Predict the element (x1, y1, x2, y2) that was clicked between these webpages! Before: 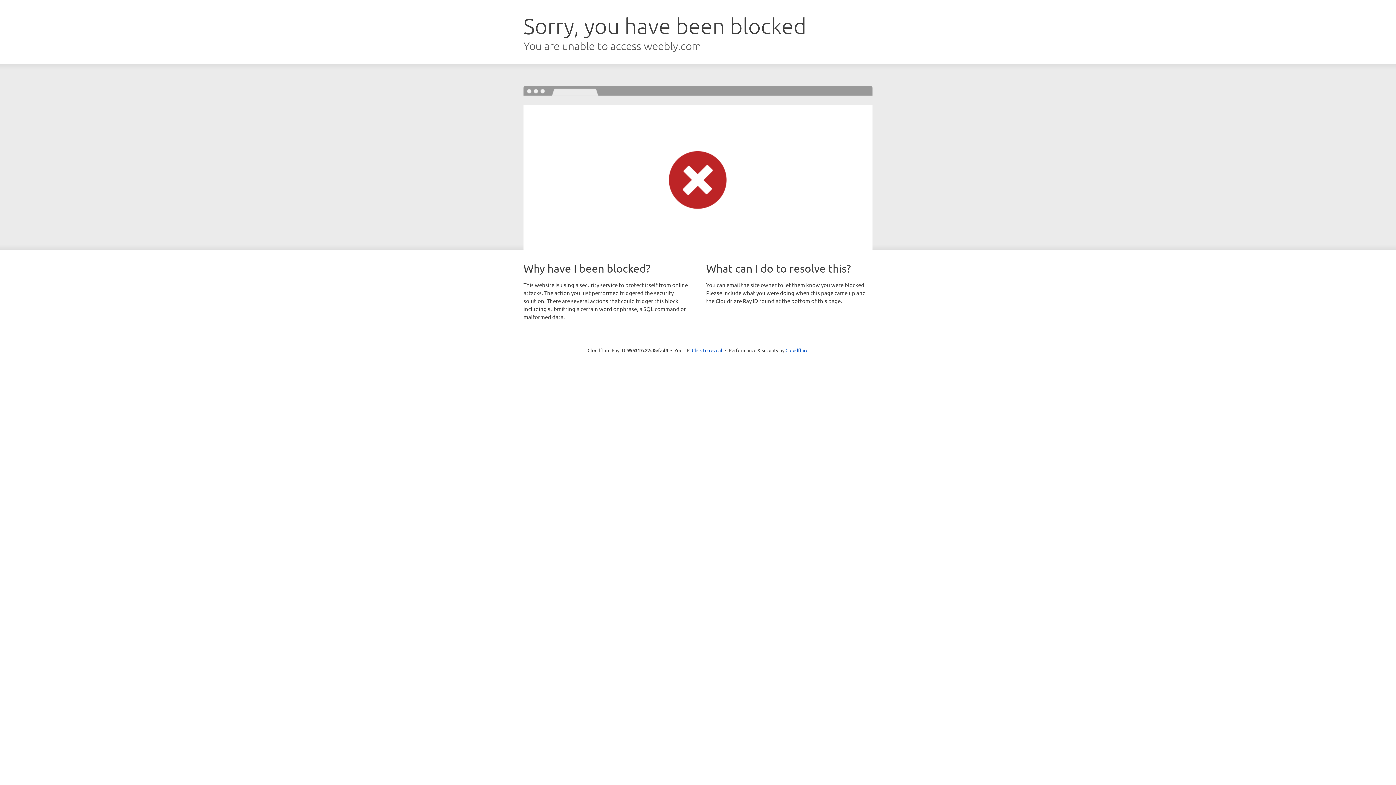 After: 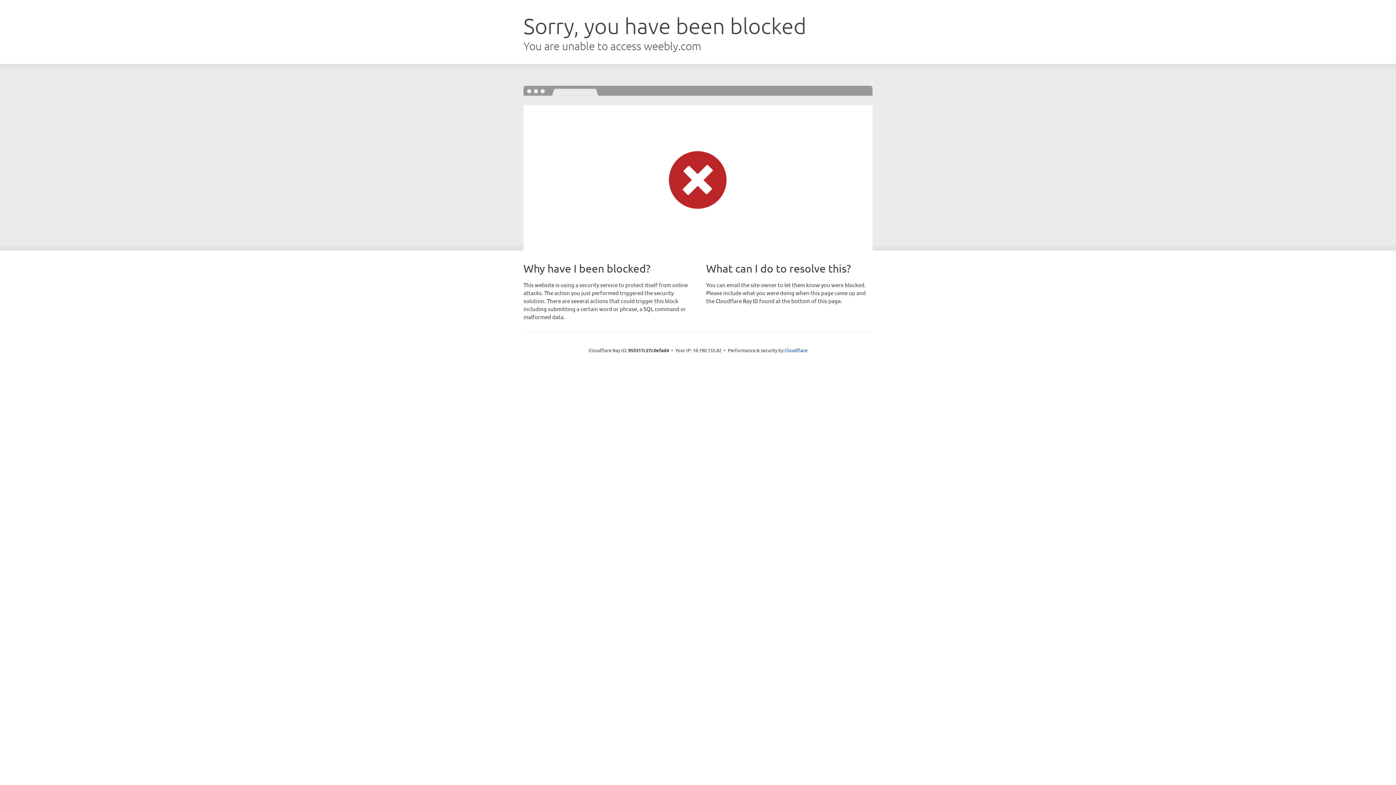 Action: bbox: (692, 346, 722, 353) label: Click to reveal